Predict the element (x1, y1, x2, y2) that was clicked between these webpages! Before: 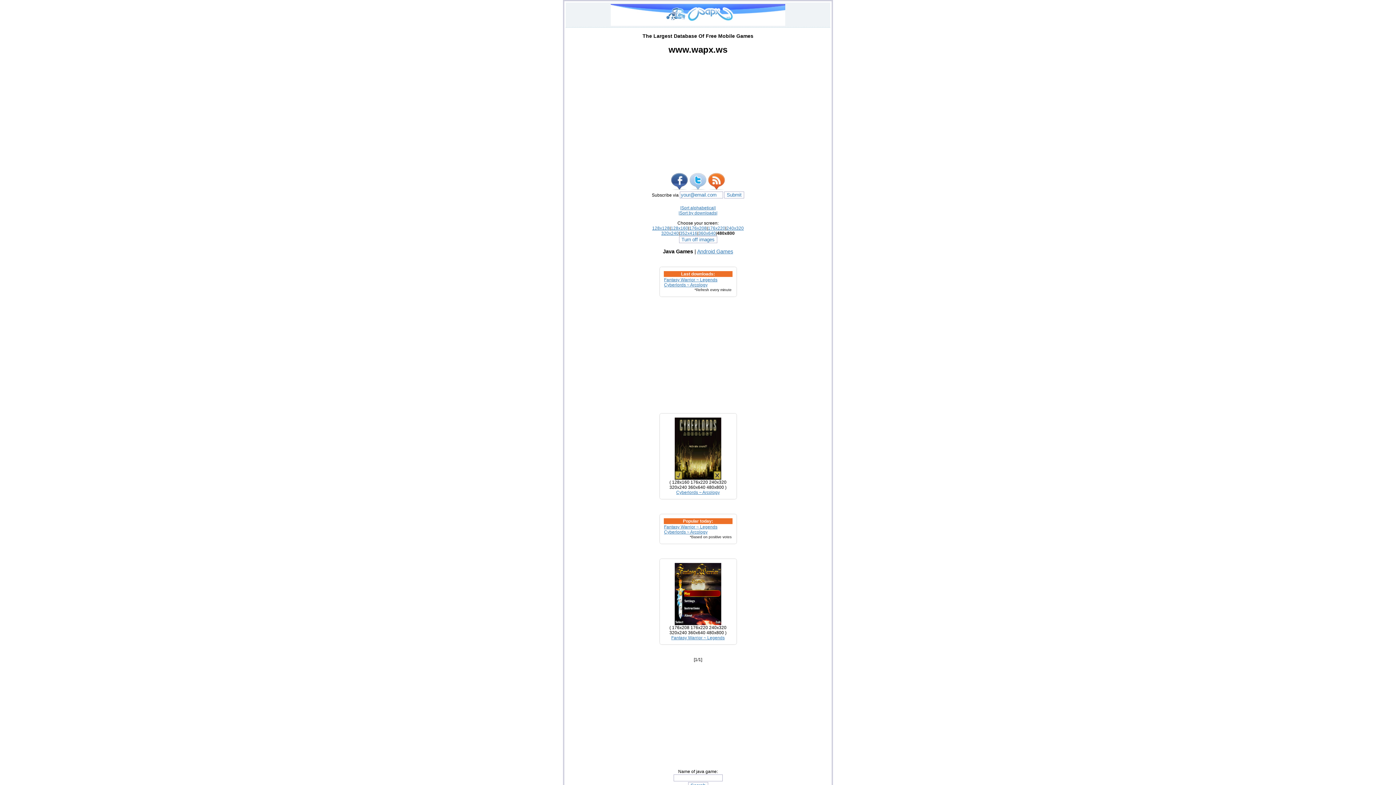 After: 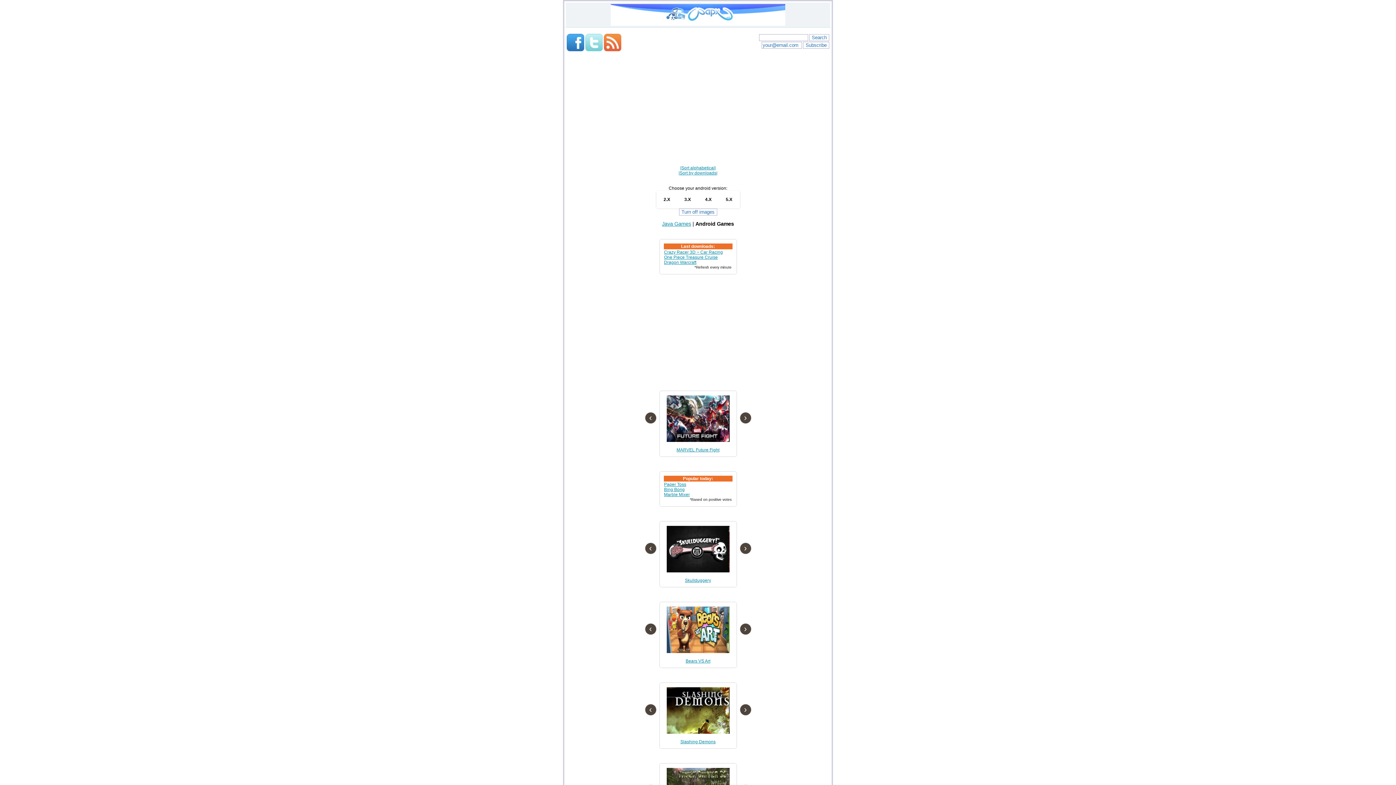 Action: bbox: (697, 248, 733, 254) label: Android Games